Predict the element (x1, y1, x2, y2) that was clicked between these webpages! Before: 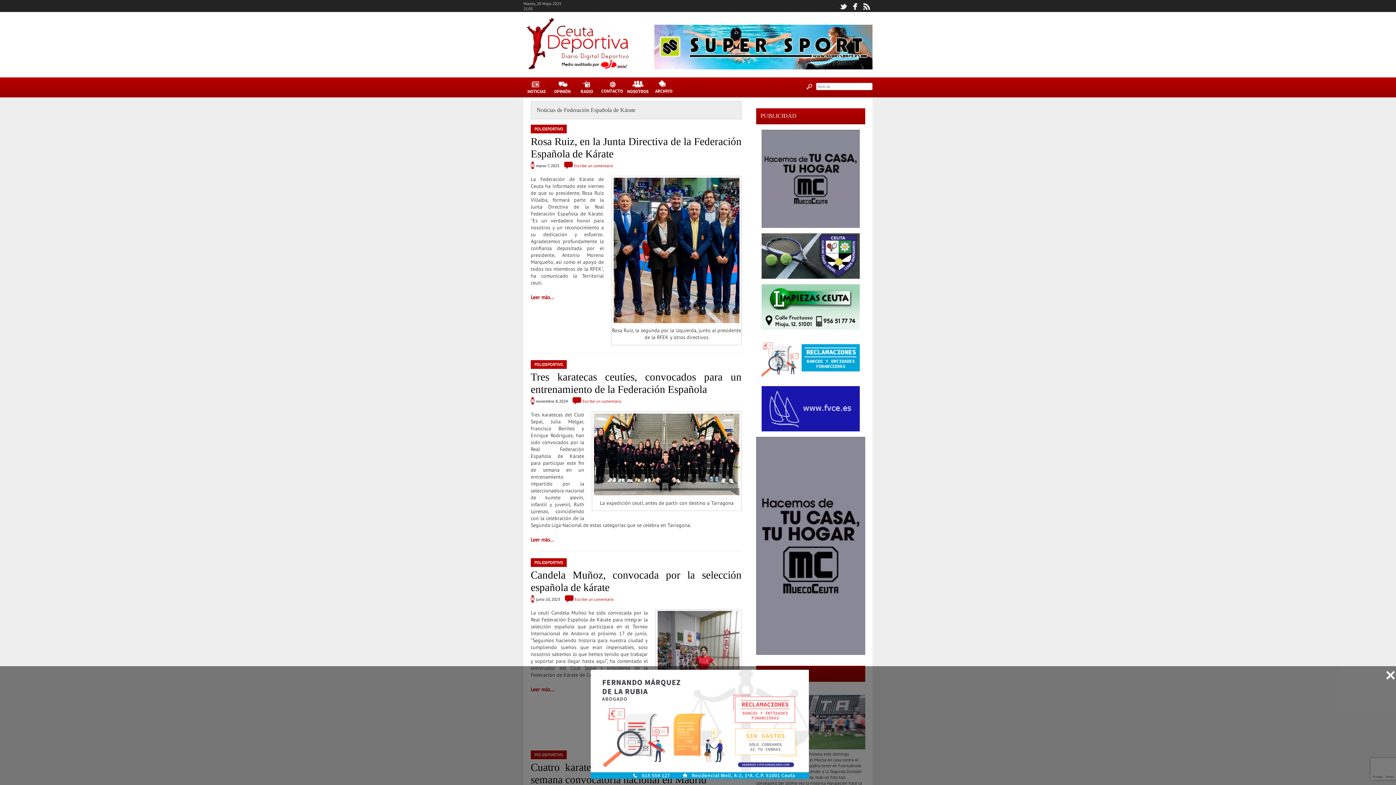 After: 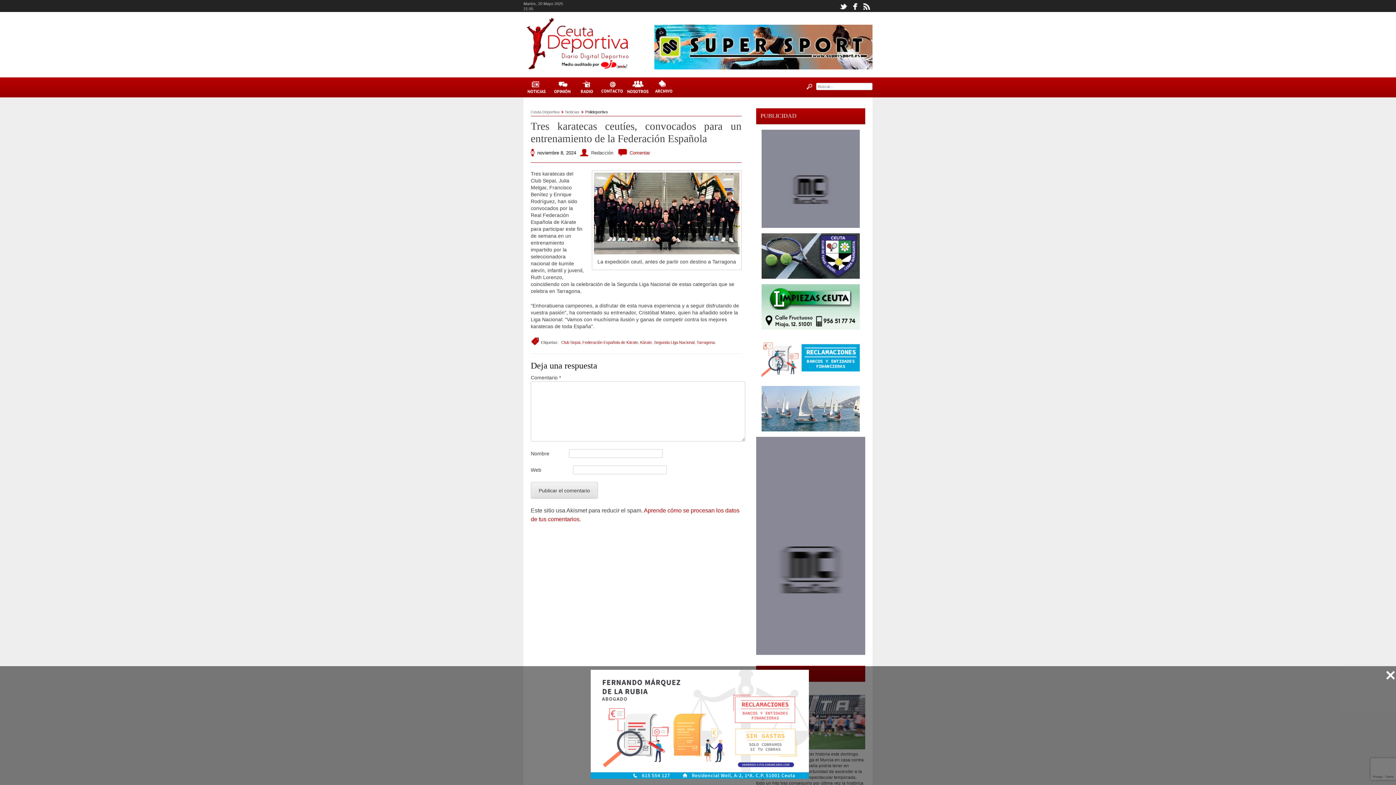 Action: label: Tres karatecas ceutíes, convocados para un entrenamiento de la Federación Española bbox: (530, 371, 741, 395)